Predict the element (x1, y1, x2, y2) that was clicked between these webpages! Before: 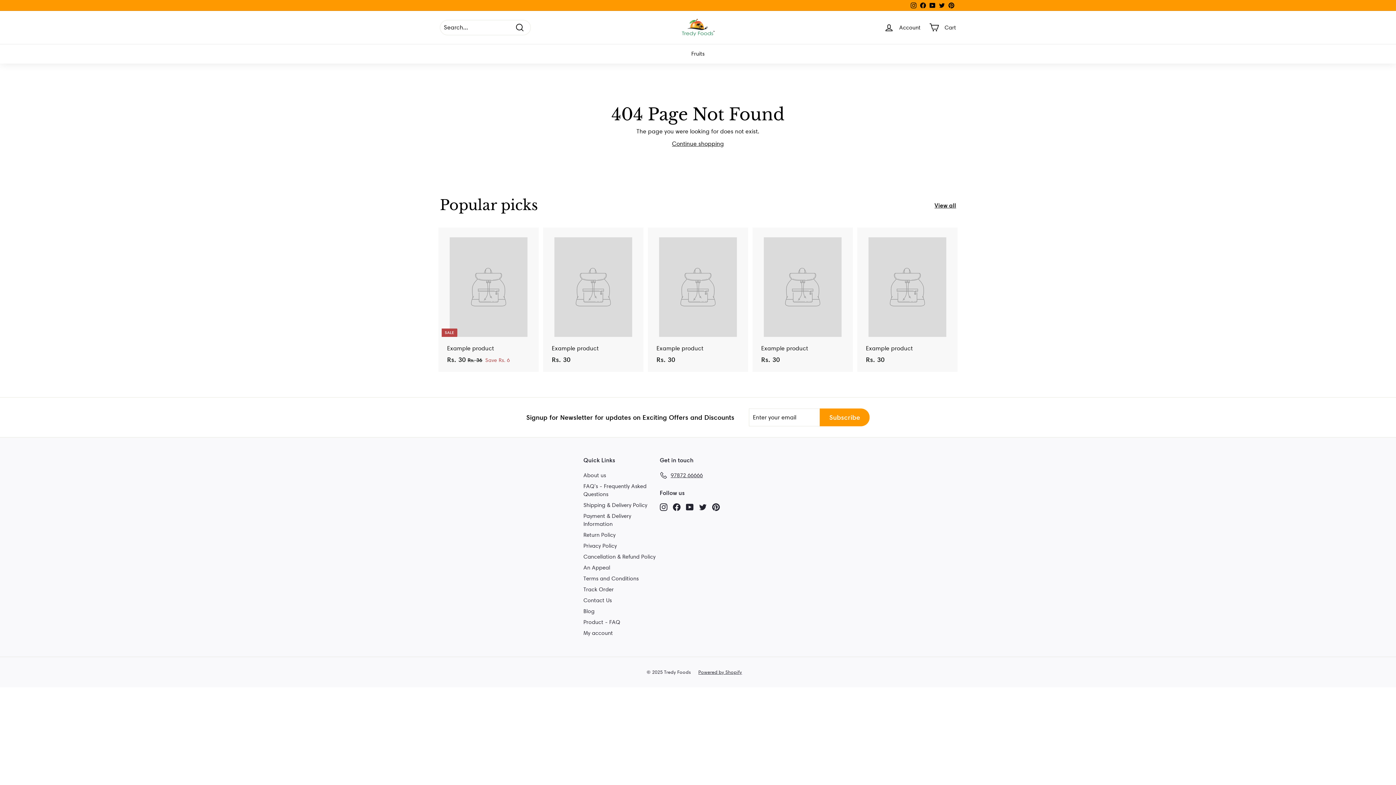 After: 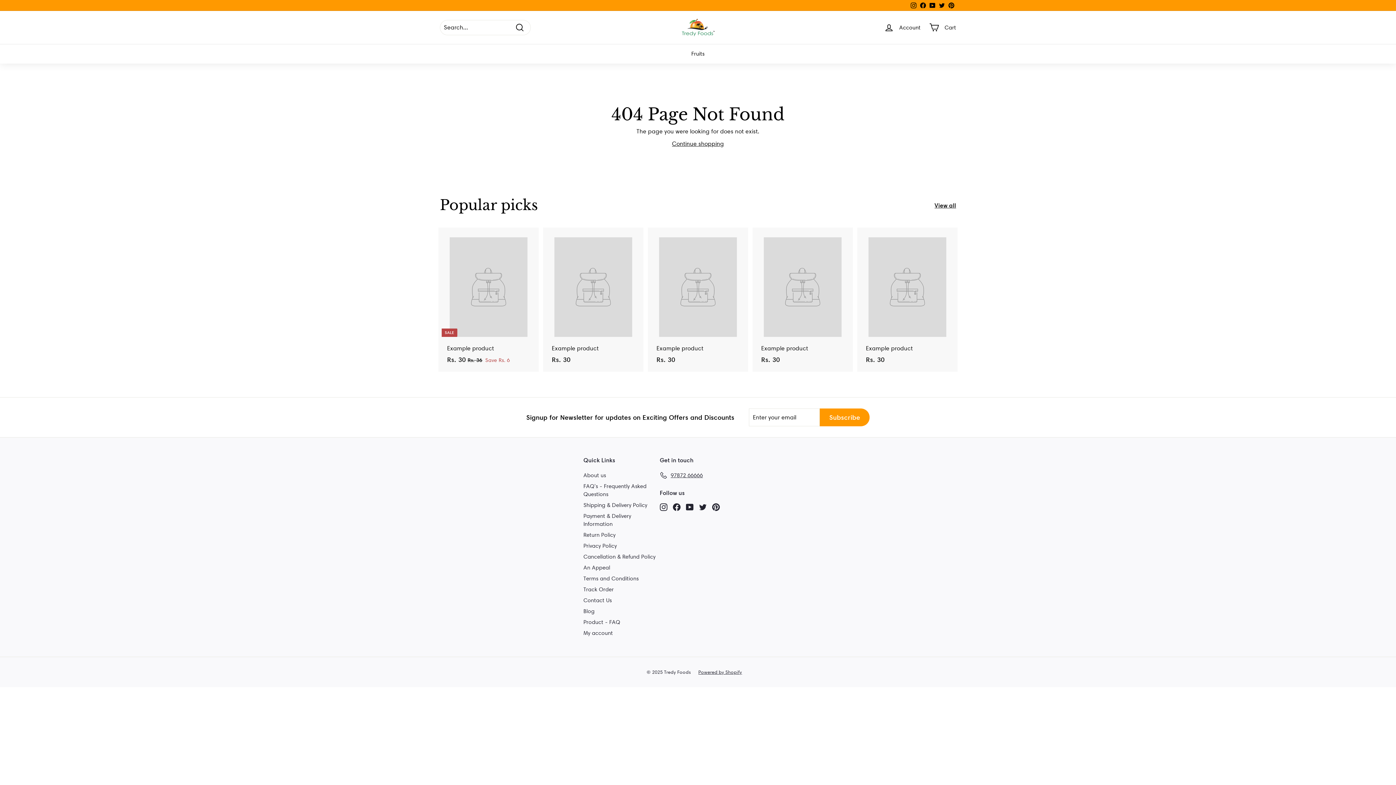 Action: label: 97872 66666 bbox: (660, 470, 703, 481)